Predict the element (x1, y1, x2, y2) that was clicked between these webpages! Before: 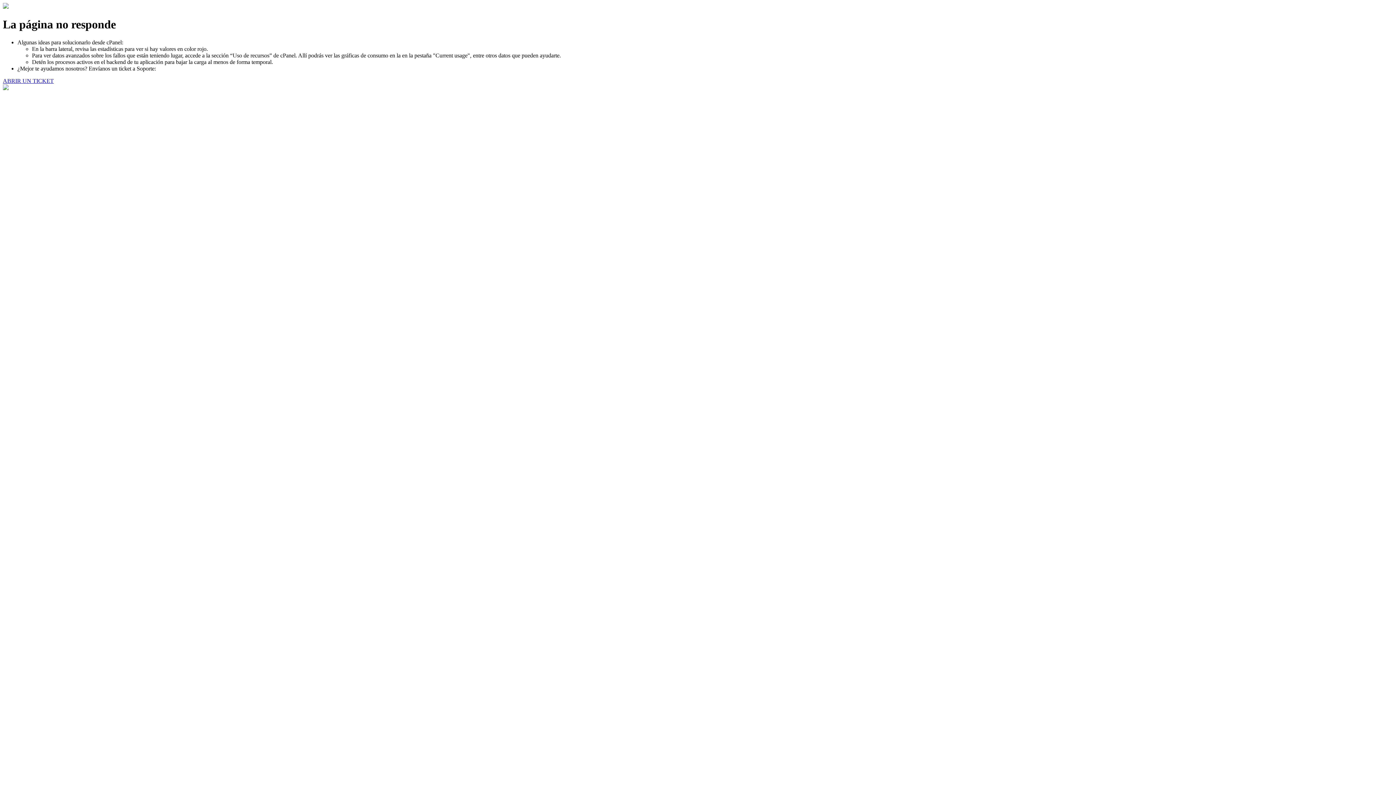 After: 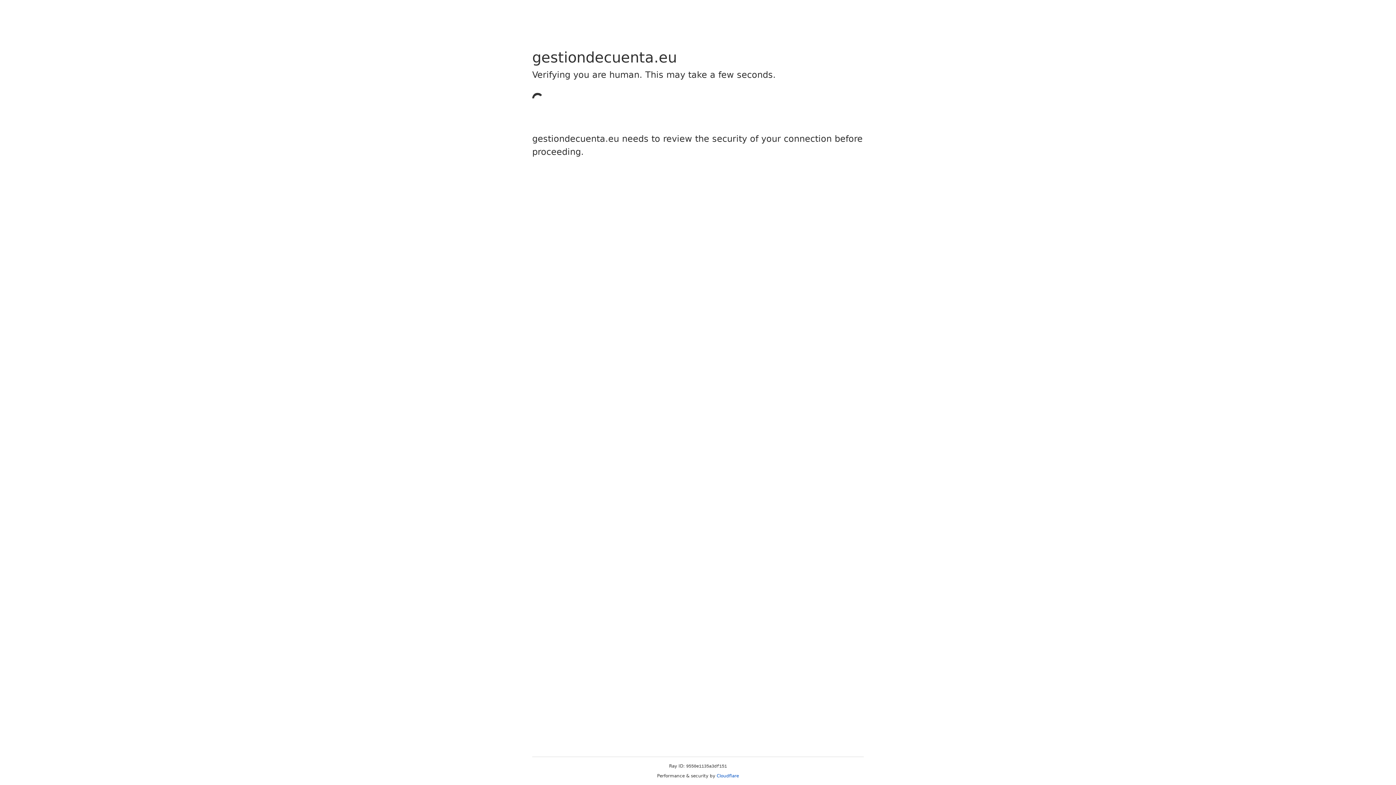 Action: bbox: (2, 77, 53, 83) label: ABRIR UN TICKET